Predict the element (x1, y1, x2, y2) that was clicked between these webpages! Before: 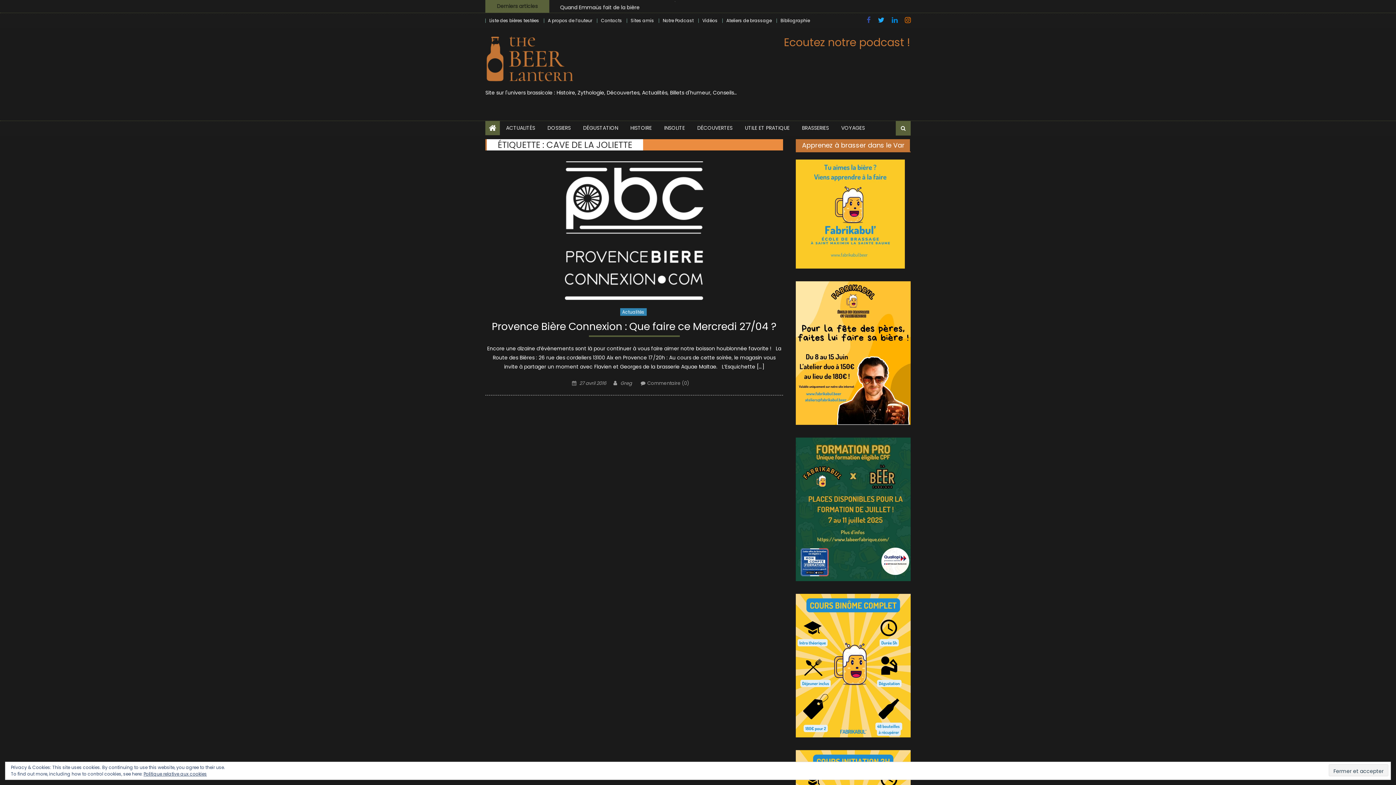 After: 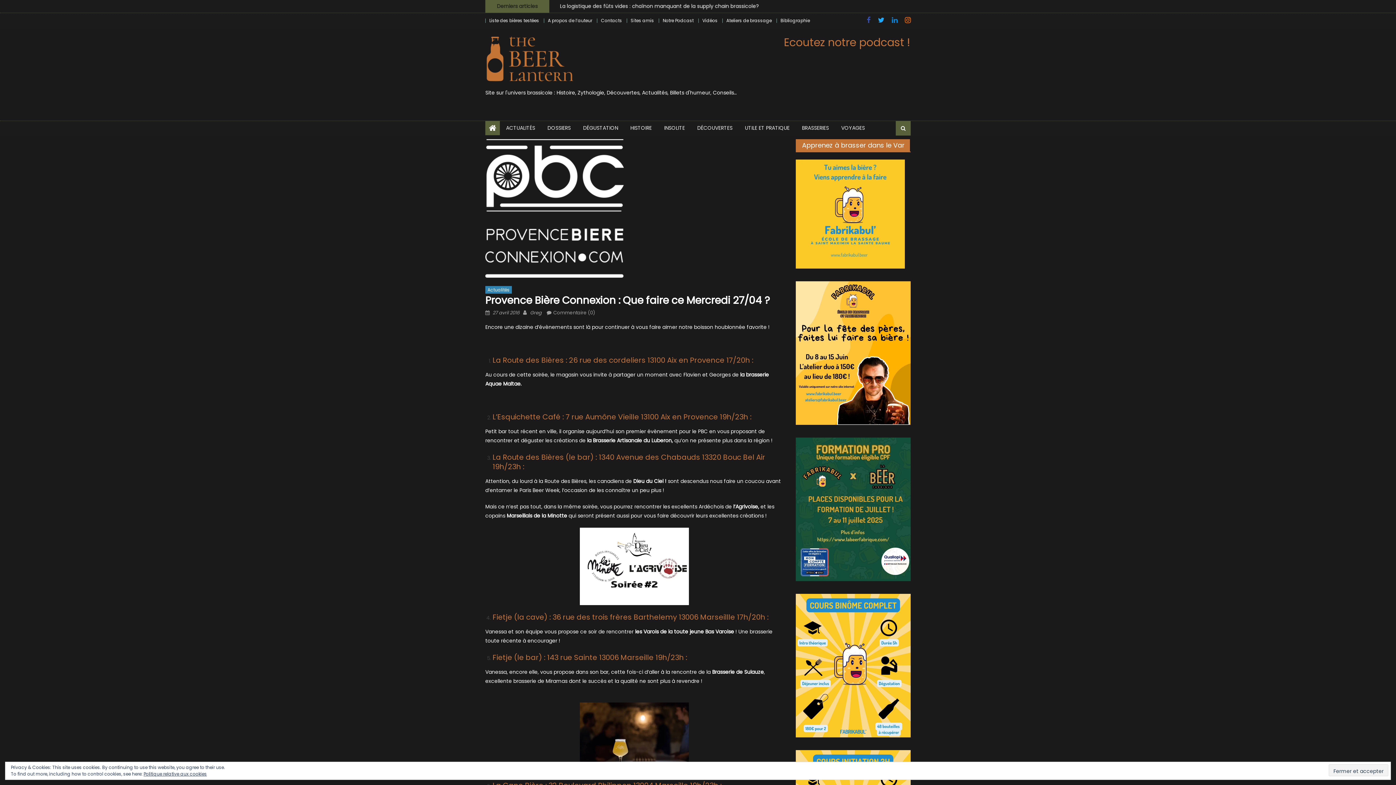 Action: bbox: (579, 380, 606, 386) label: 27 avril 2016